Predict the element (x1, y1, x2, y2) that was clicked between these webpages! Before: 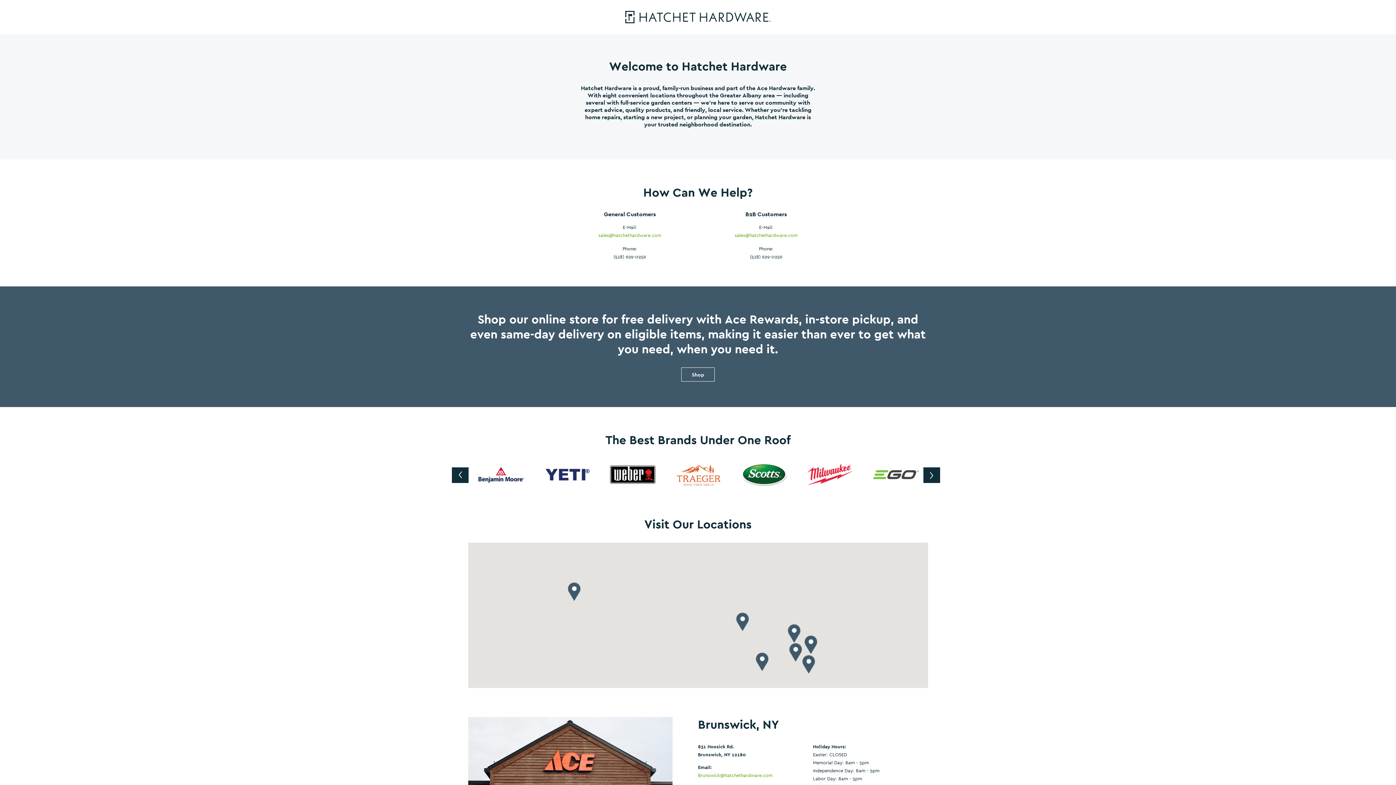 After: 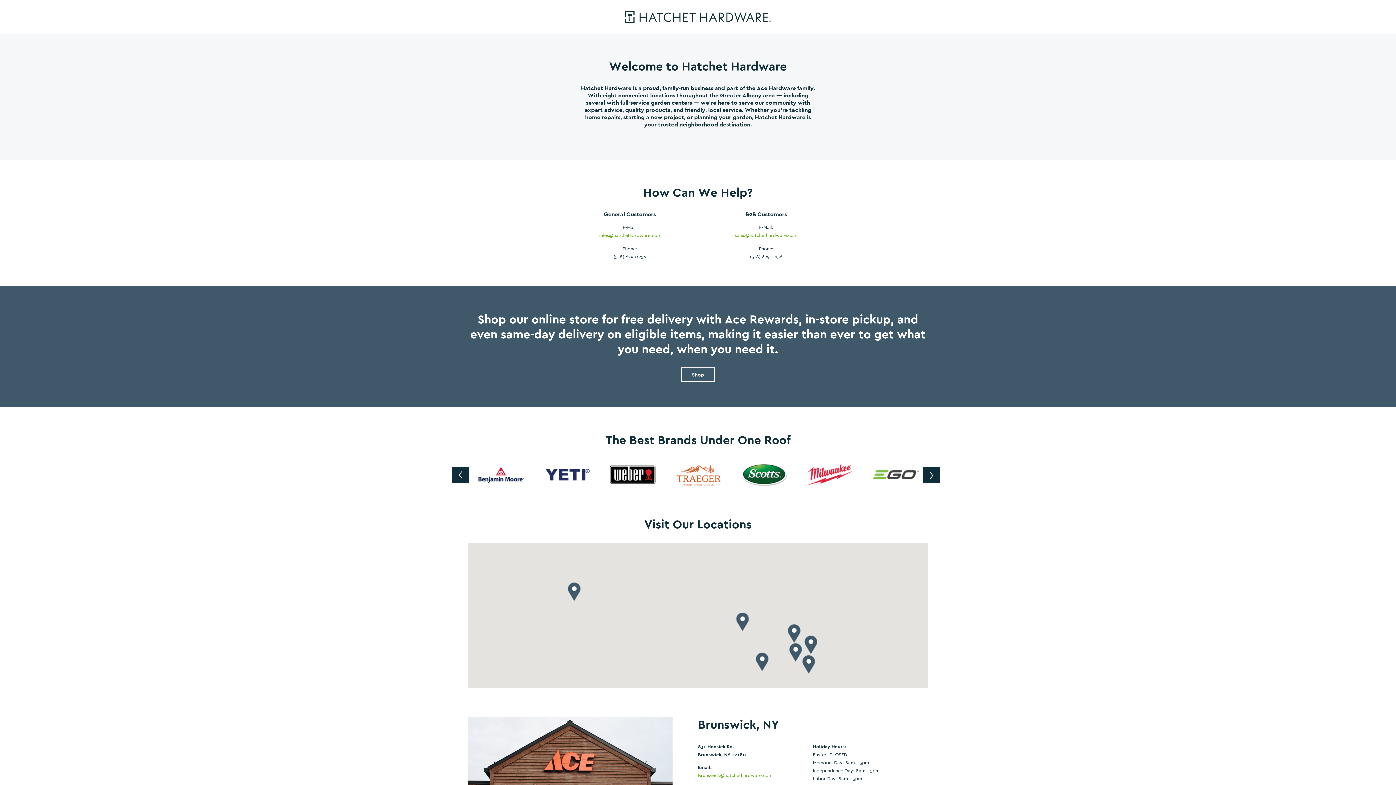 Action: bbox: (561, 231, 698, 239) label: sales@hatchethardware.com